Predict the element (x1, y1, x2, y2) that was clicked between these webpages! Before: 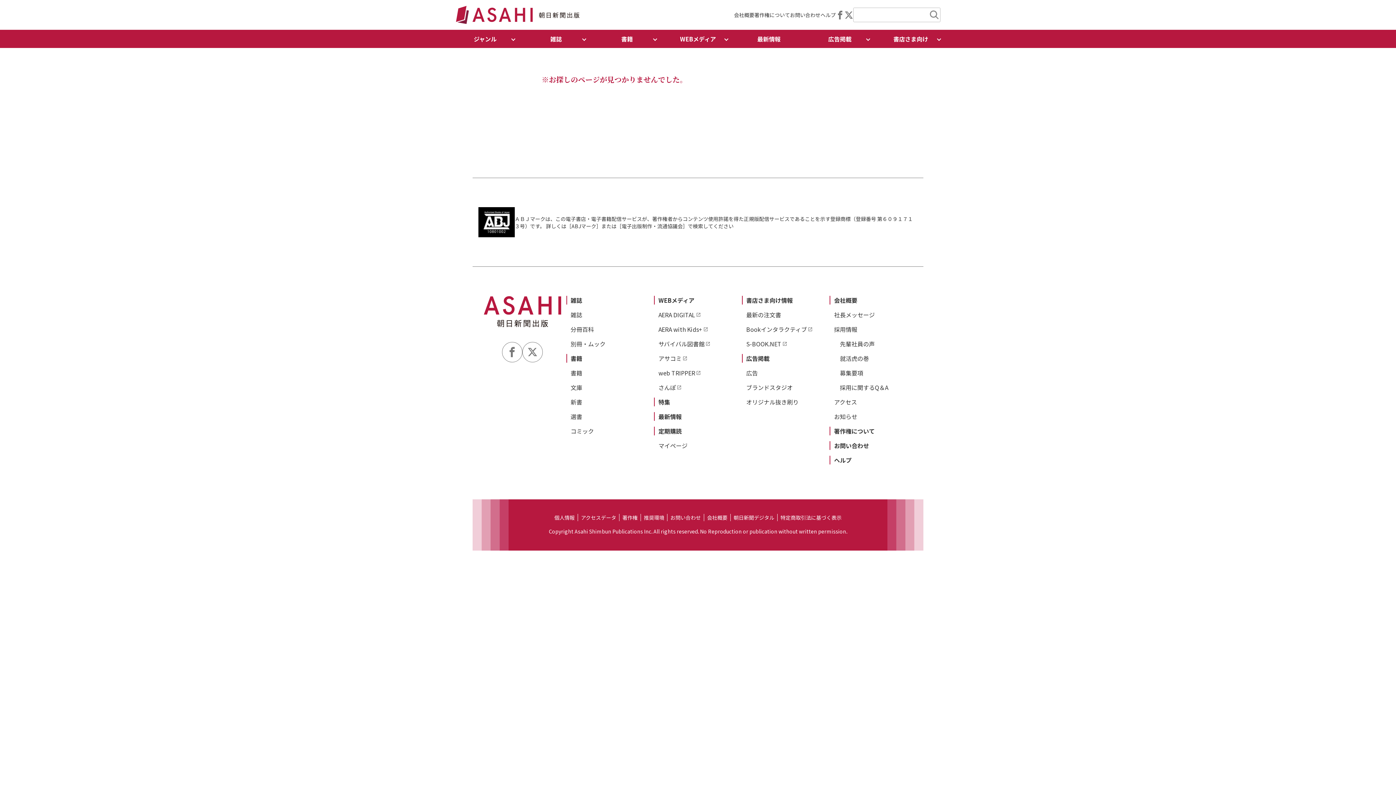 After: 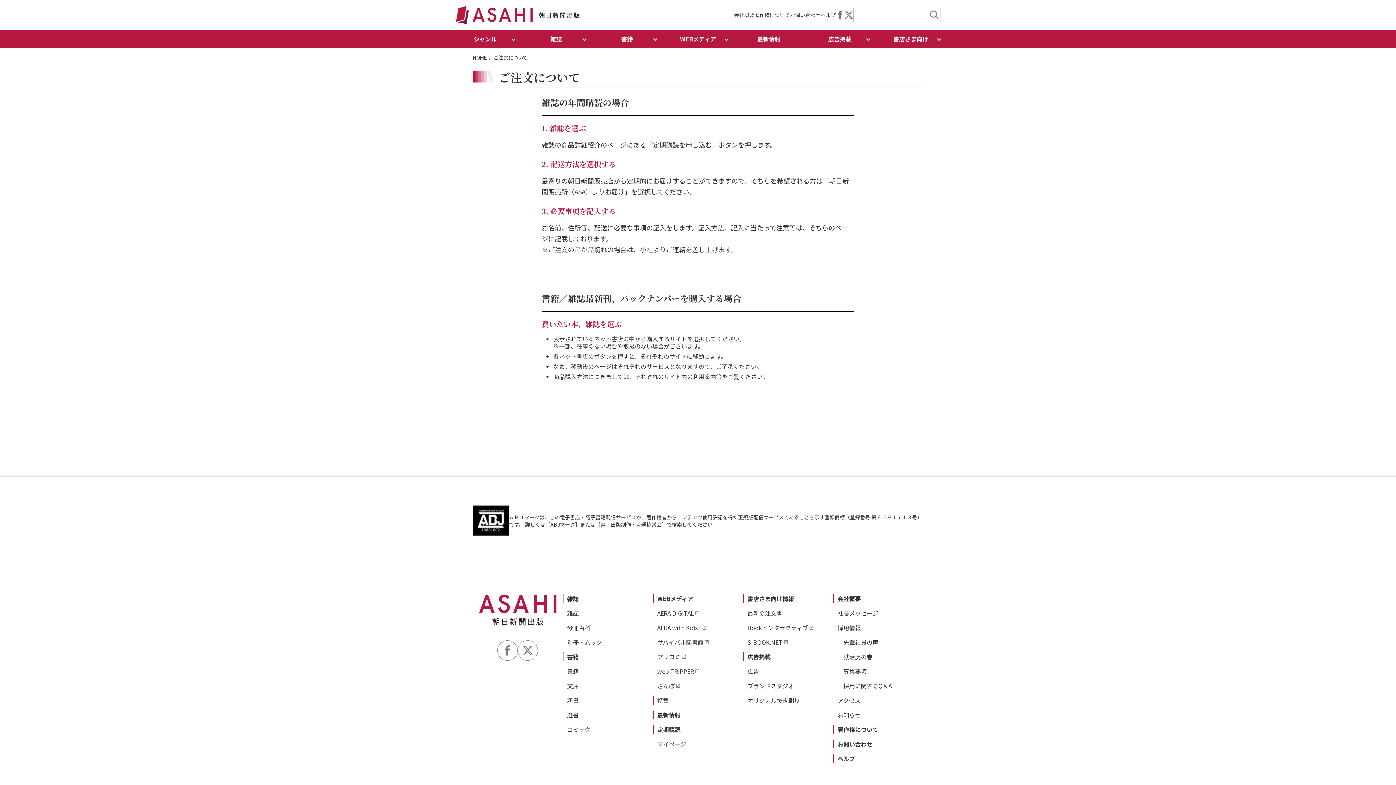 Action: bbox: (834, 456, 851, 464) label: ヘルプ